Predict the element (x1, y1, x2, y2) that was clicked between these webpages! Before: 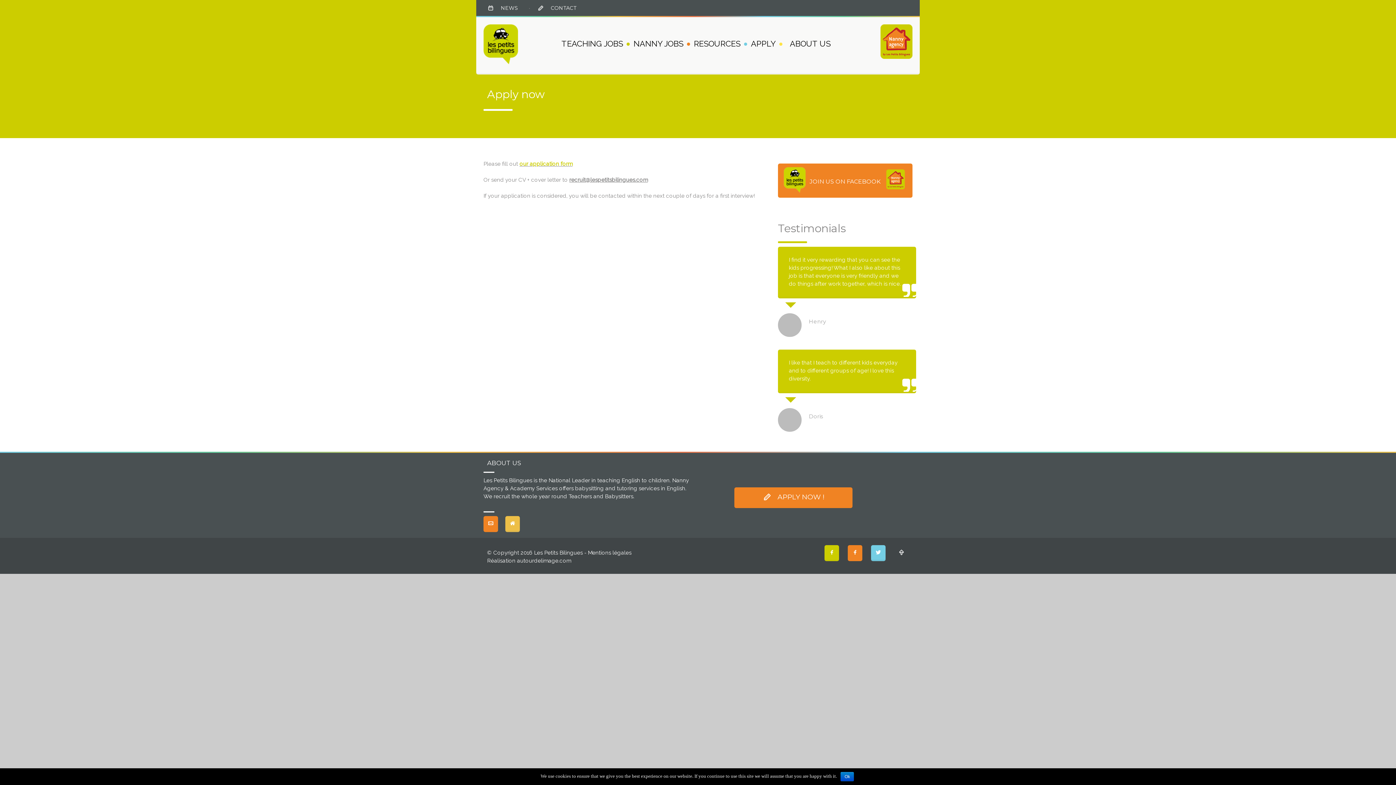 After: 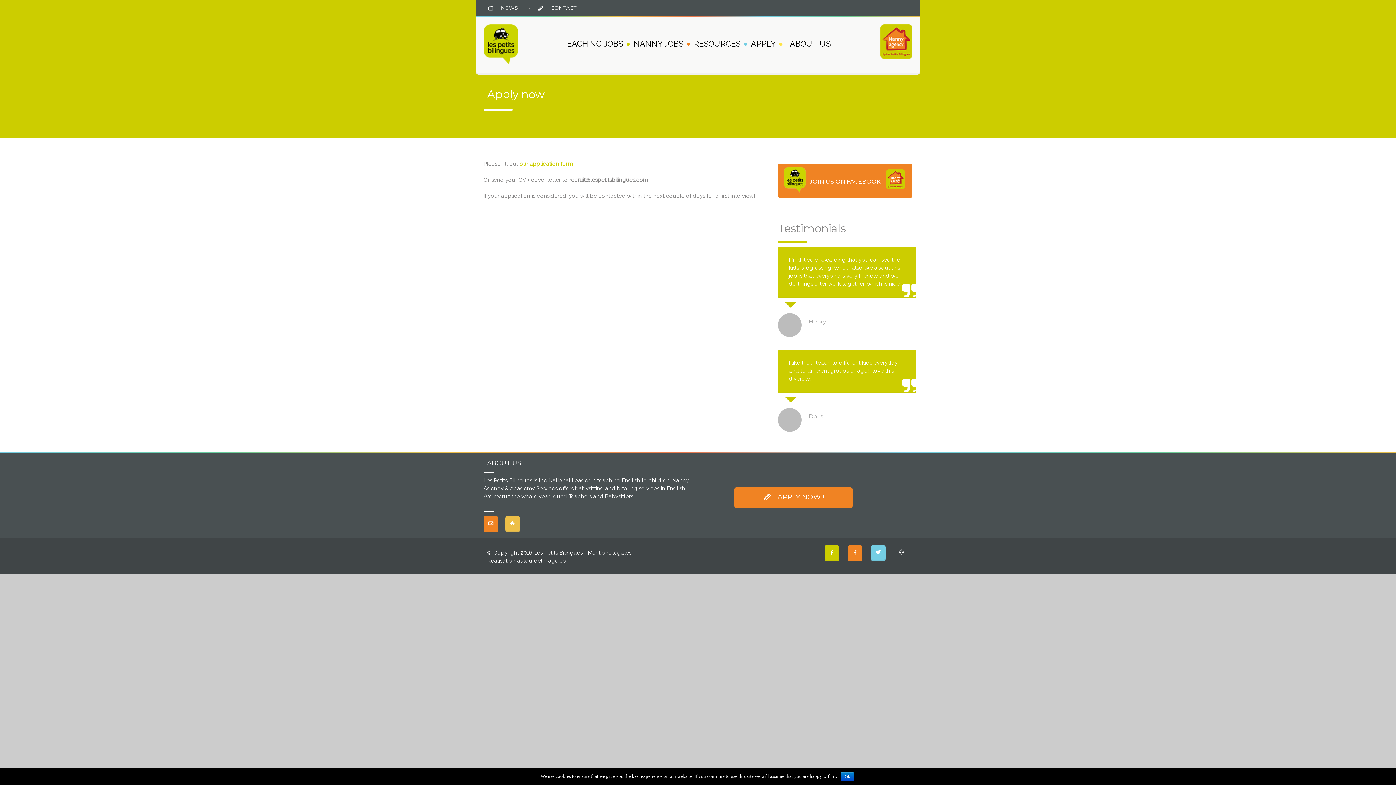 Action: bbox: (547, 2, 580, 13) label: CONTACT